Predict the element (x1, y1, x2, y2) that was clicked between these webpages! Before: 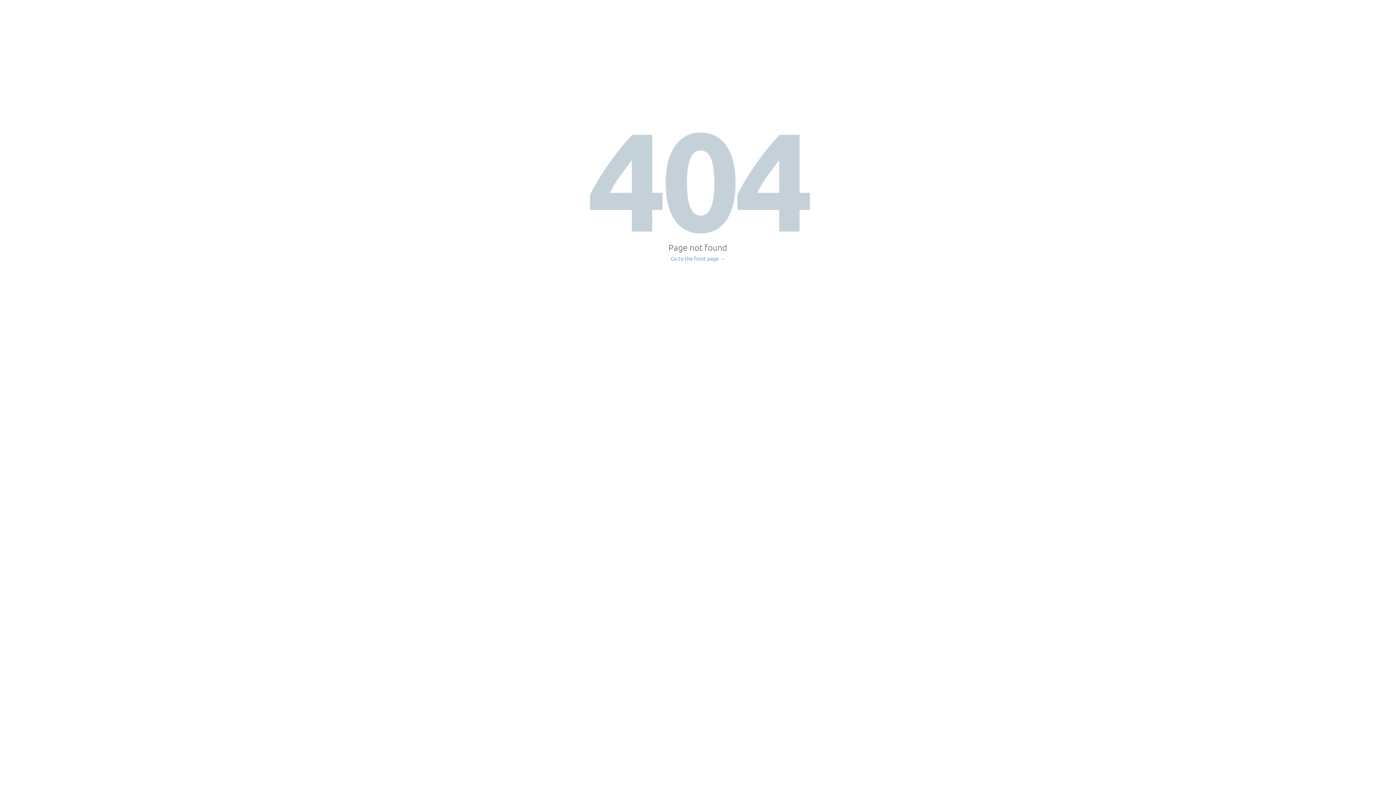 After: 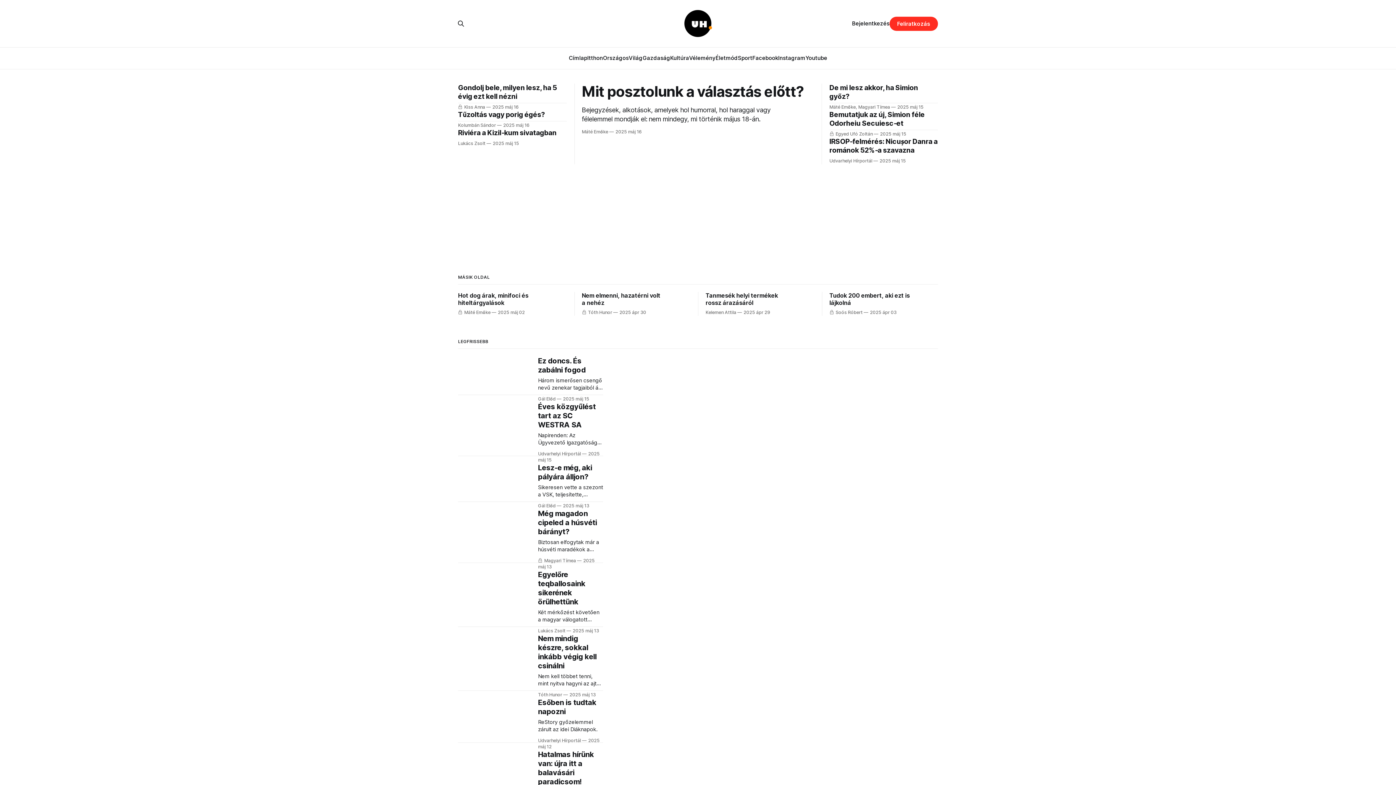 Action: label: Go to the front page → bbox: (671, 256, 725, 261)